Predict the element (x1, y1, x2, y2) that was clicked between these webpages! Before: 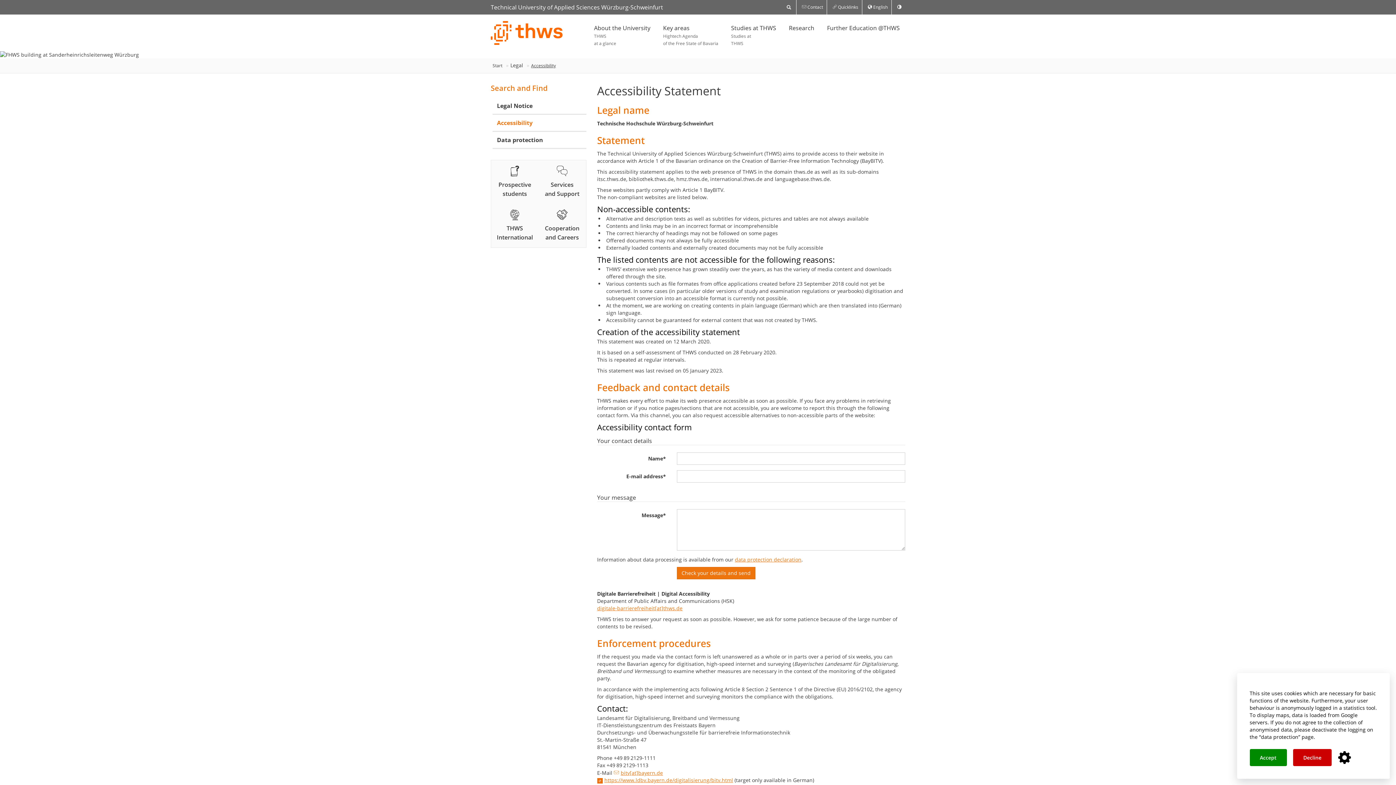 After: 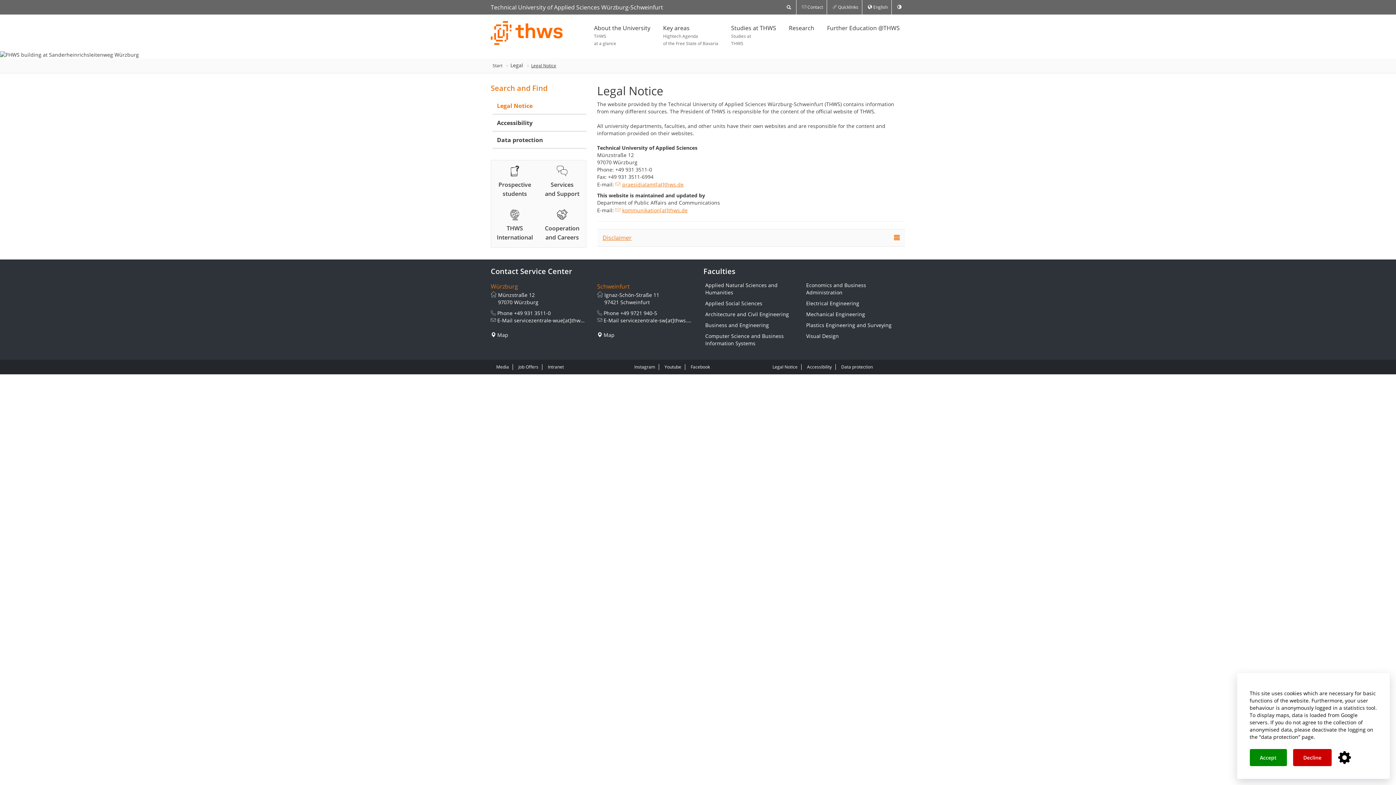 Action: bbox: (492, 97, 586, 115) label: Legal Notice